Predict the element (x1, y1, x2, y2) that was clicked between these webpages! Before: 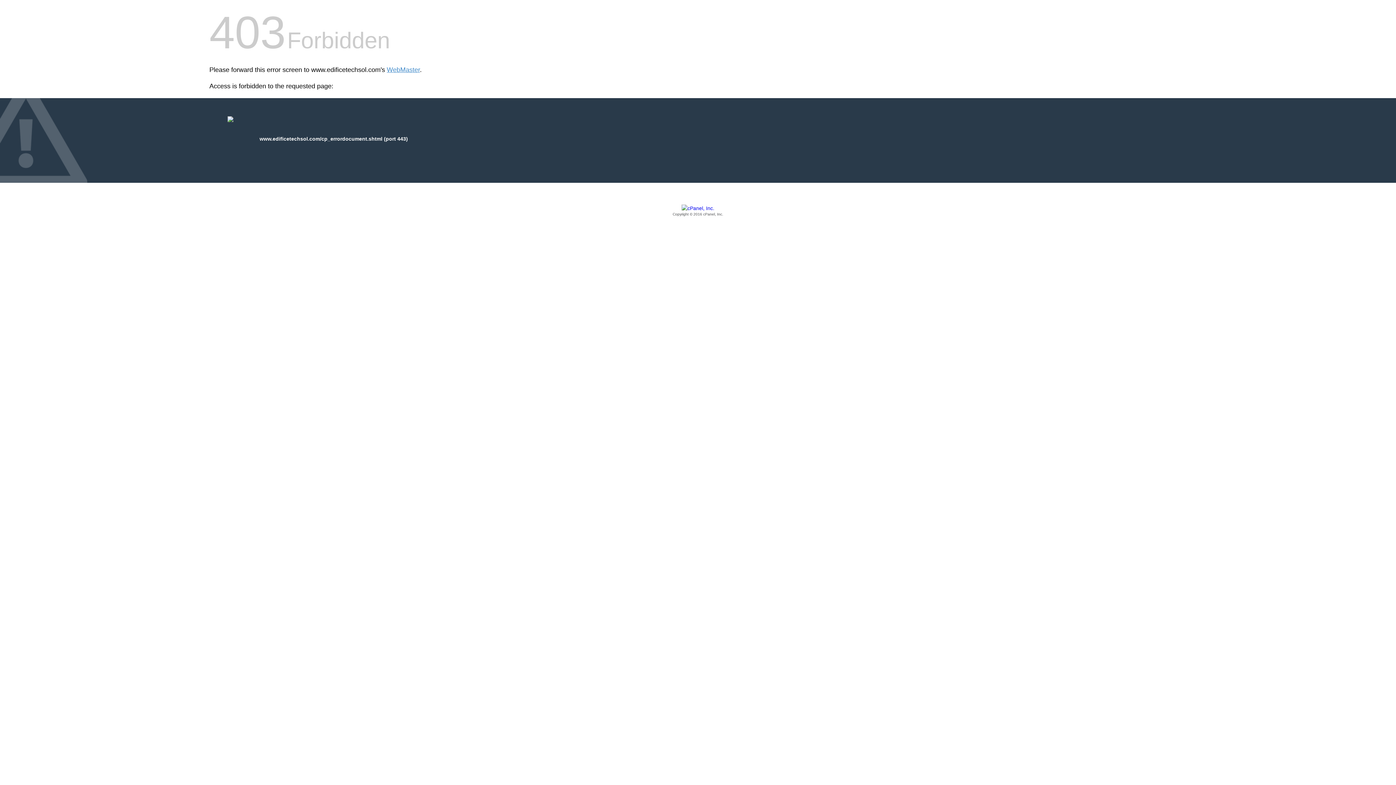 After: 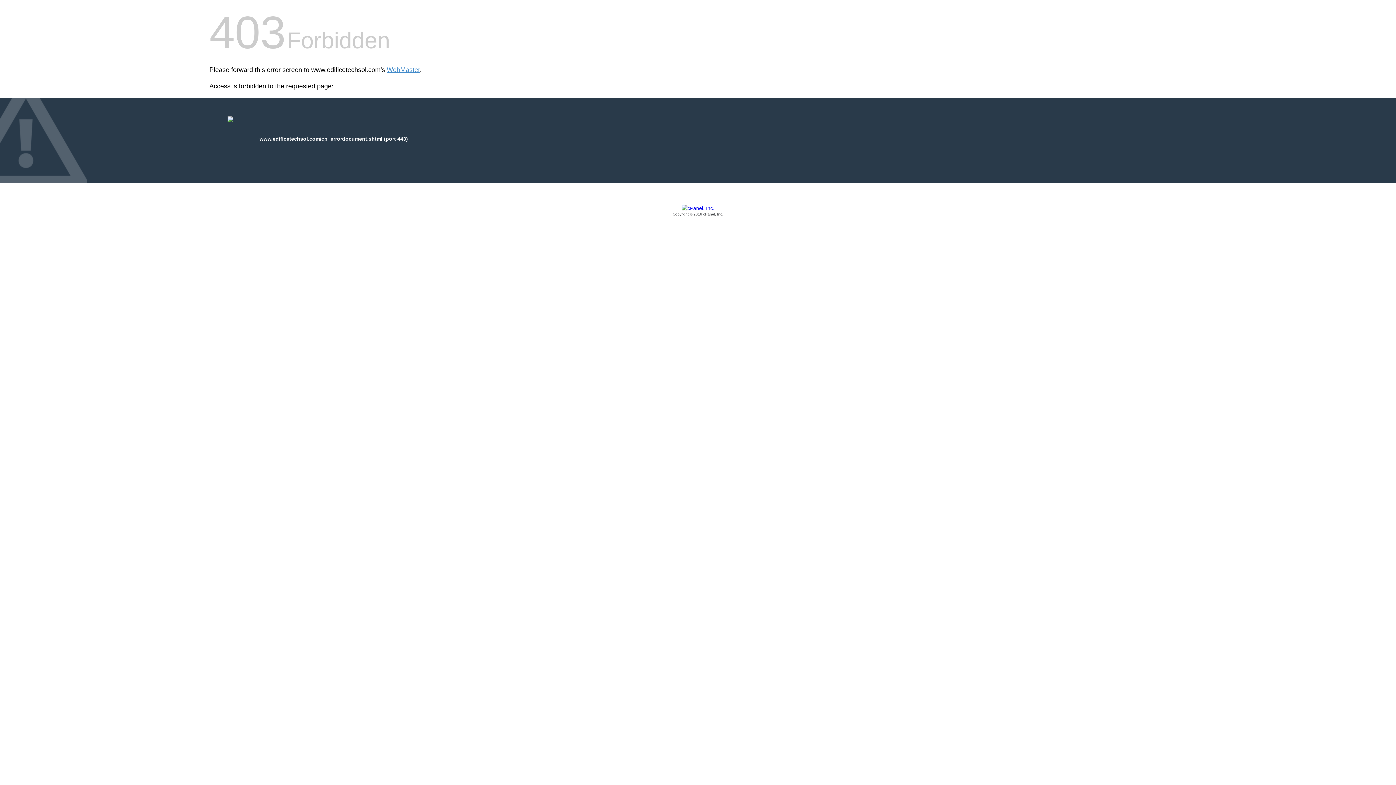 Action: bbox: (209, 205, 1186, 217) label: Copyright © 2016 cPanel, Inc.